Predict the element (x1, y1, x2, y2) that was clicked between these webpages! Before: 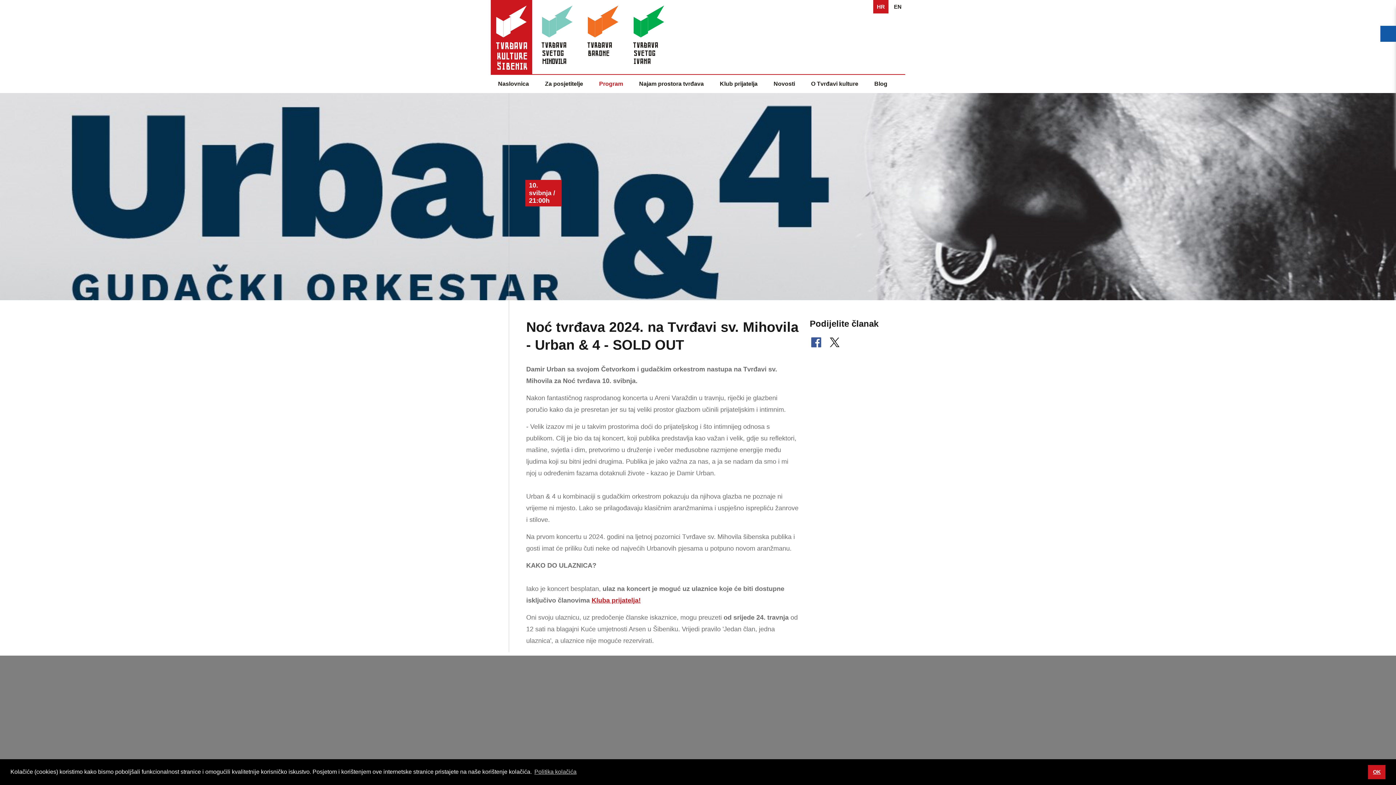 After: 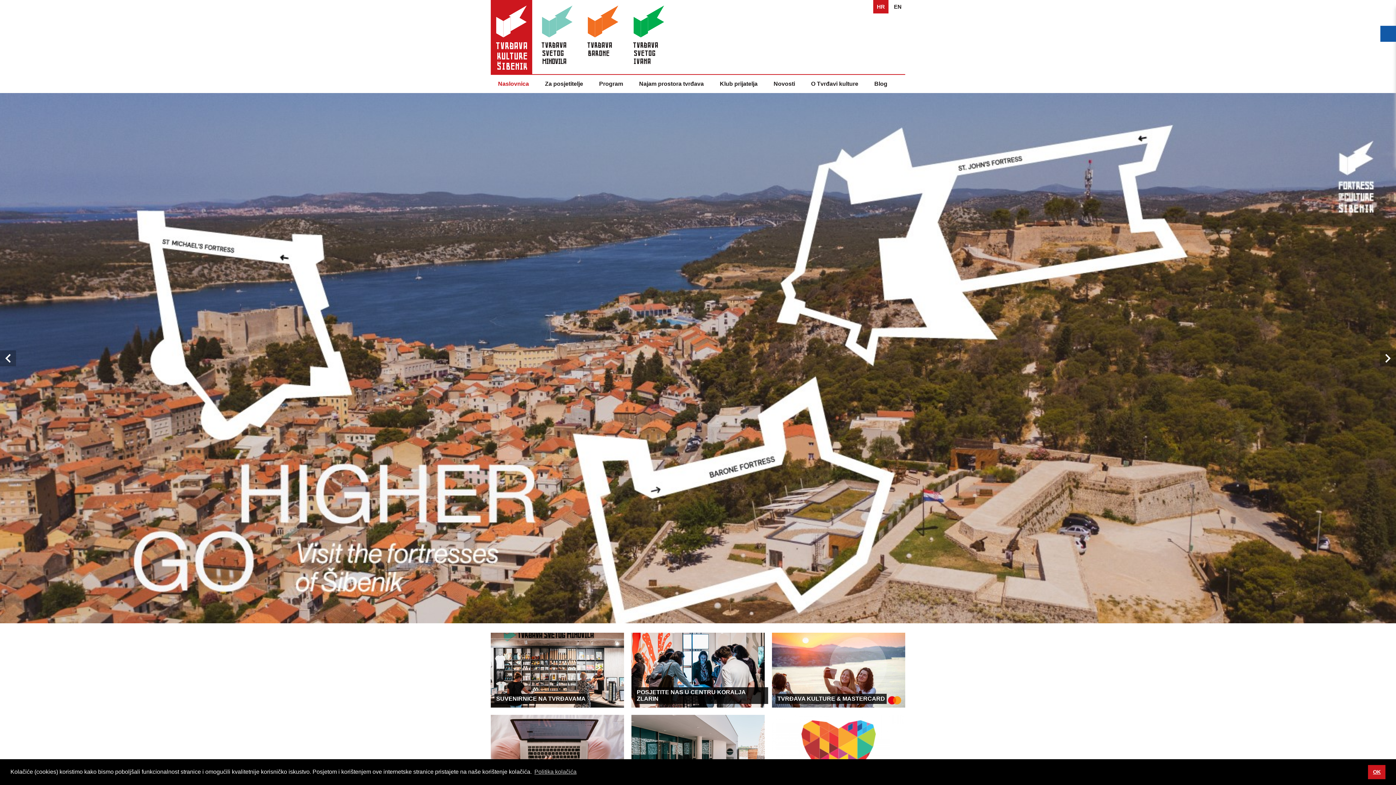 Action: label: Naslovnica bbox: (490, 74, 536, 93)